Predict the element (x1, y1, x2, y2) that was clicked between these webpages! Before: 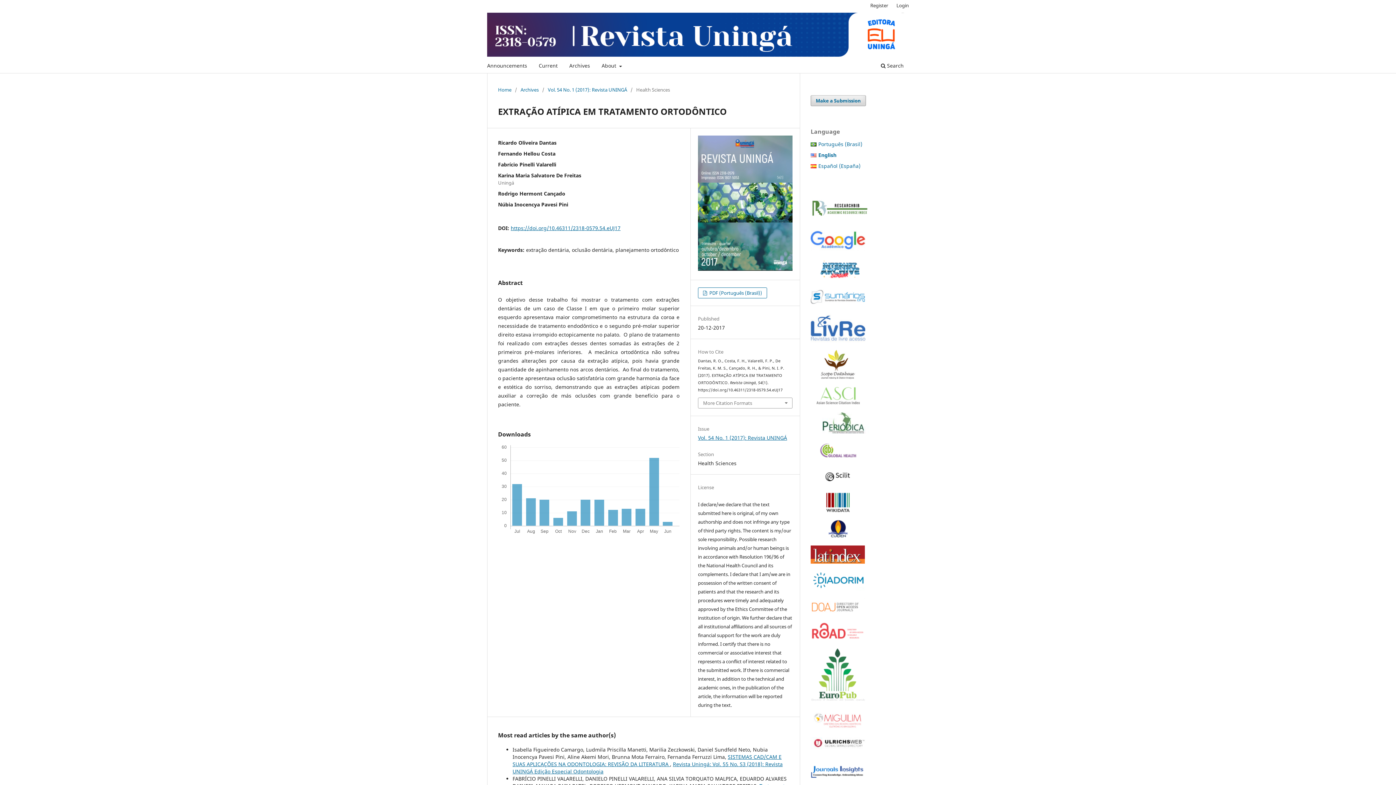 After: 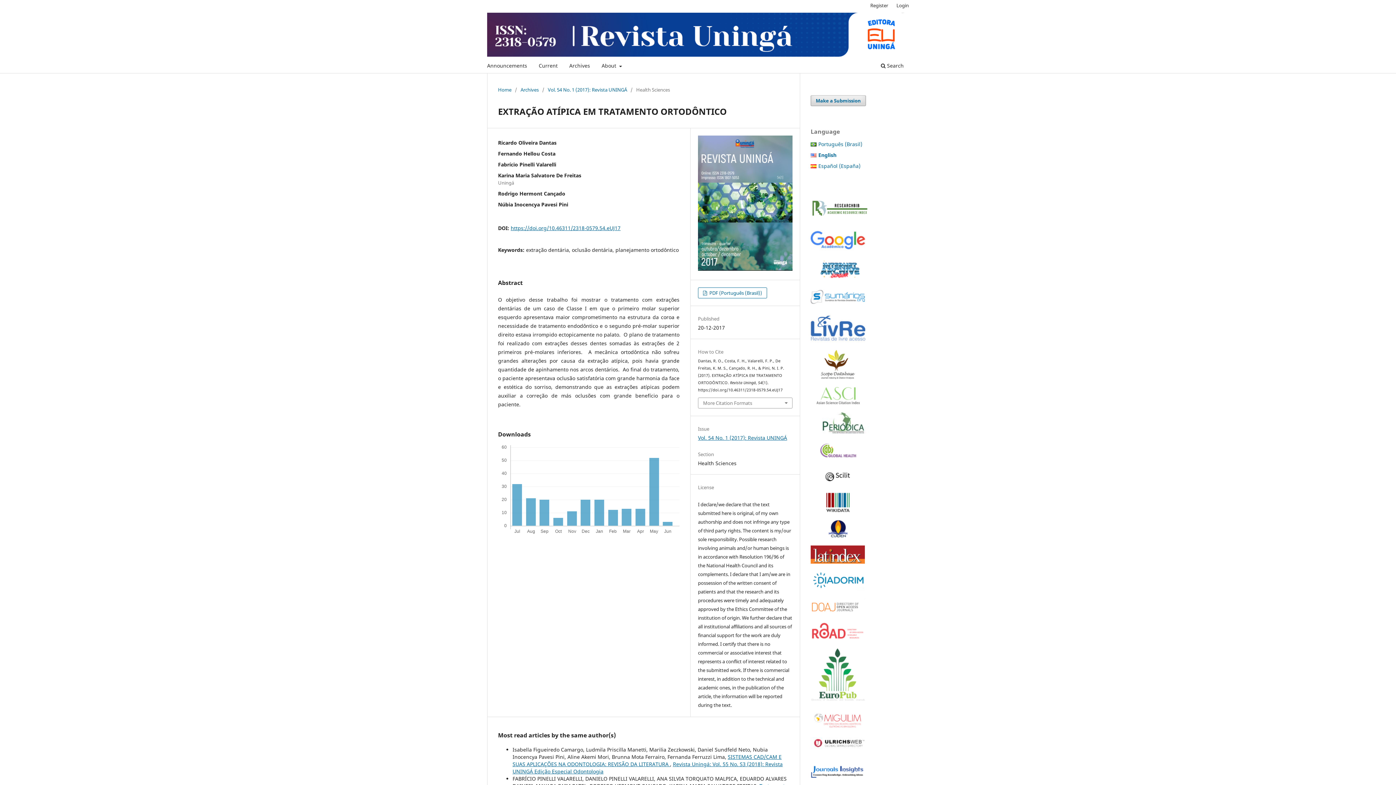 Action: label:  
English bbox: (818, 151, 836, 158)